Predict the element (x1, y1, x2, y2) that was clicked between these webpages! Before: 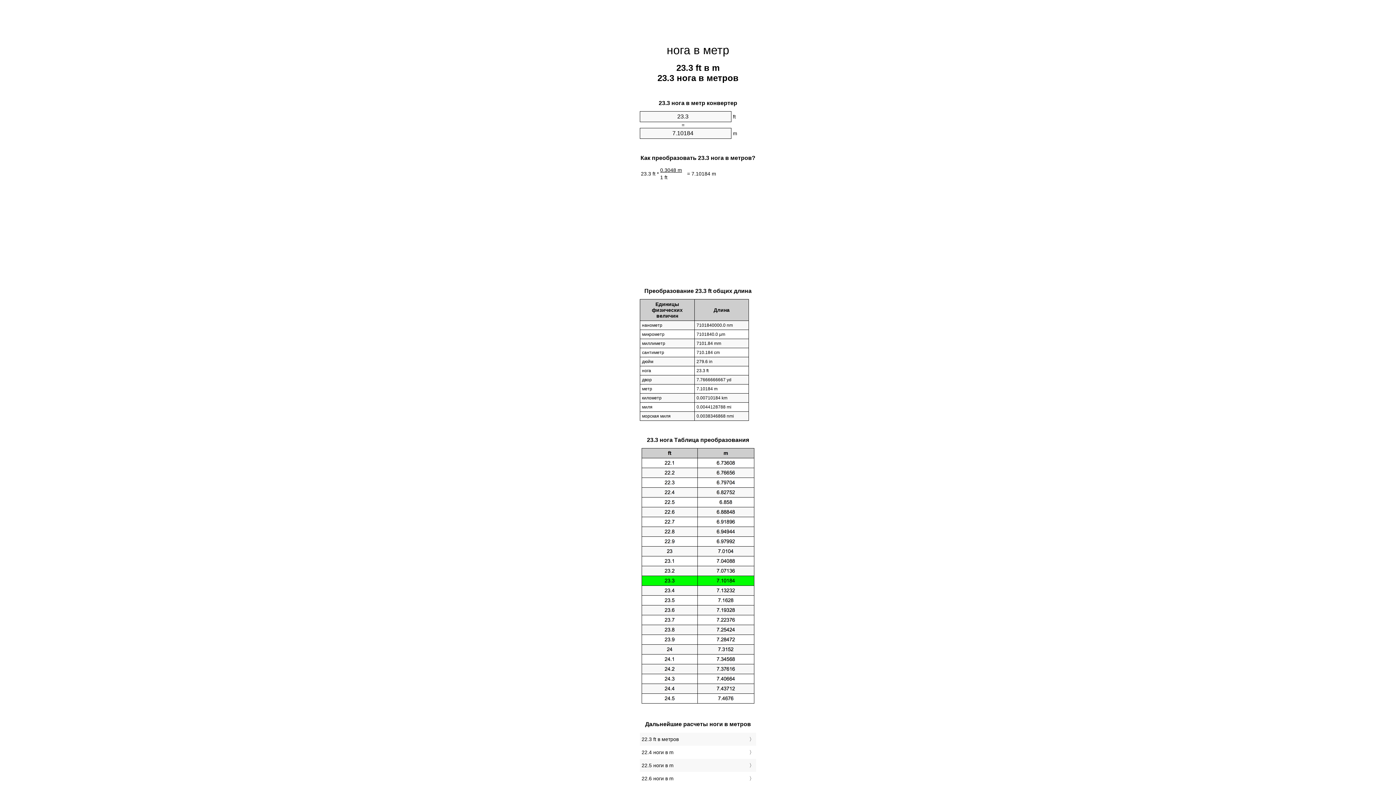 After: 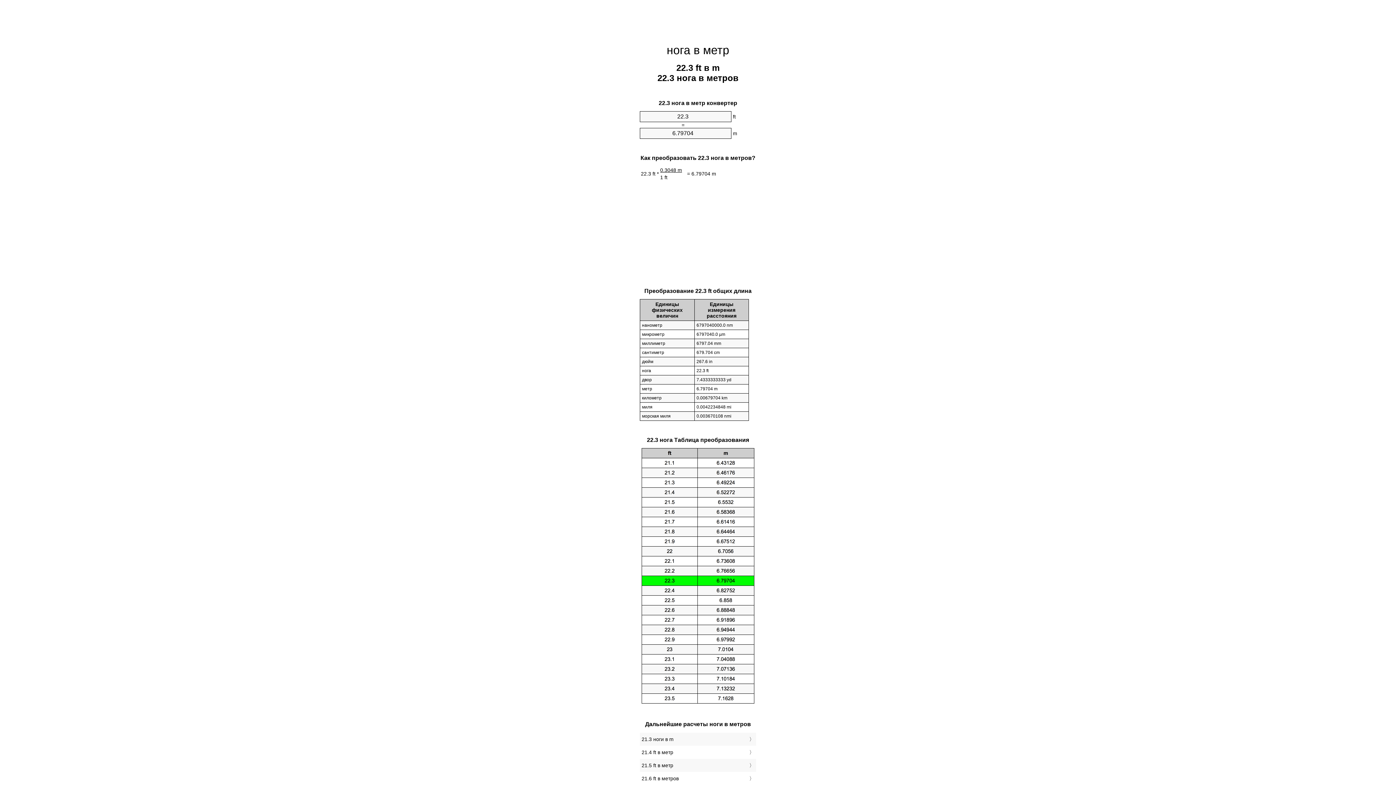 Action: bbox: (641, 735, 754, 744) label: 22.3 ft в метров